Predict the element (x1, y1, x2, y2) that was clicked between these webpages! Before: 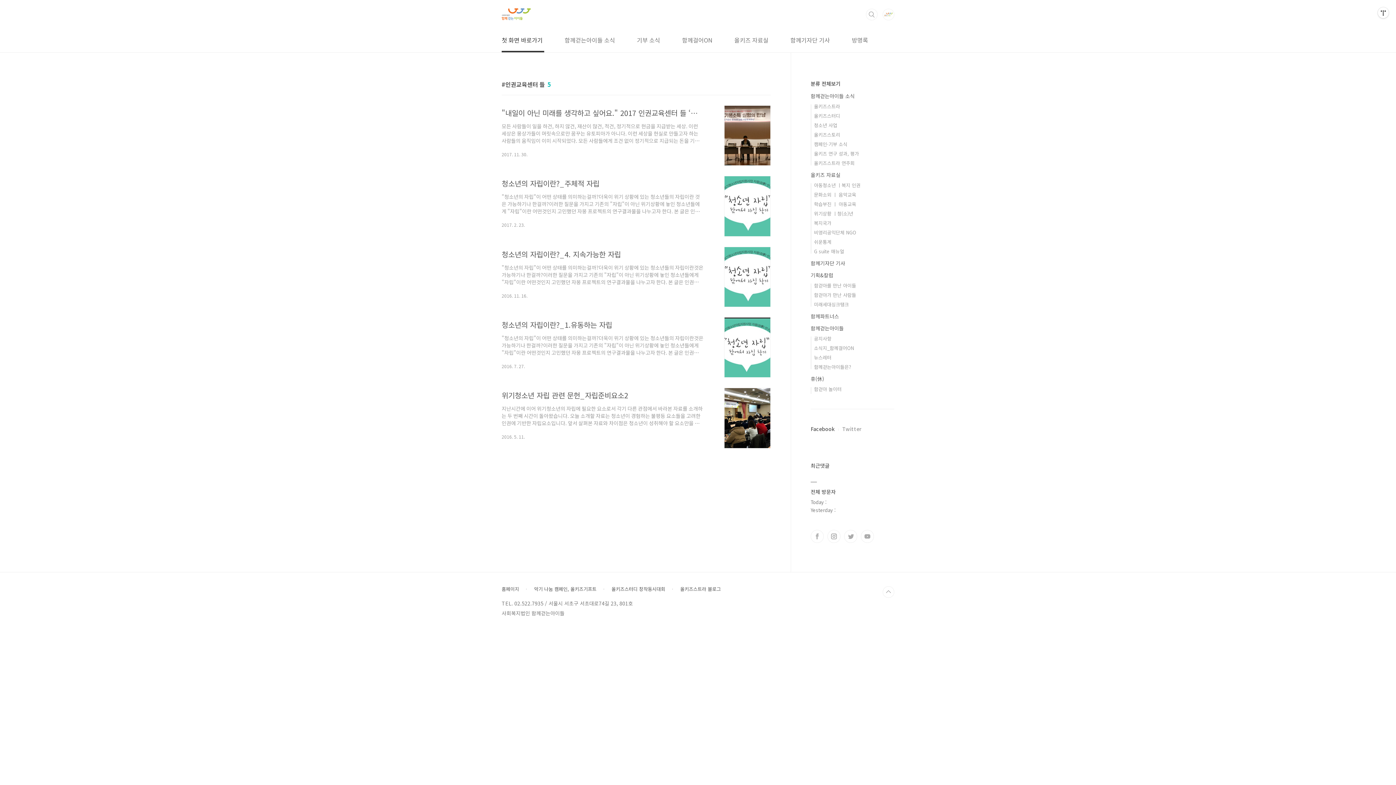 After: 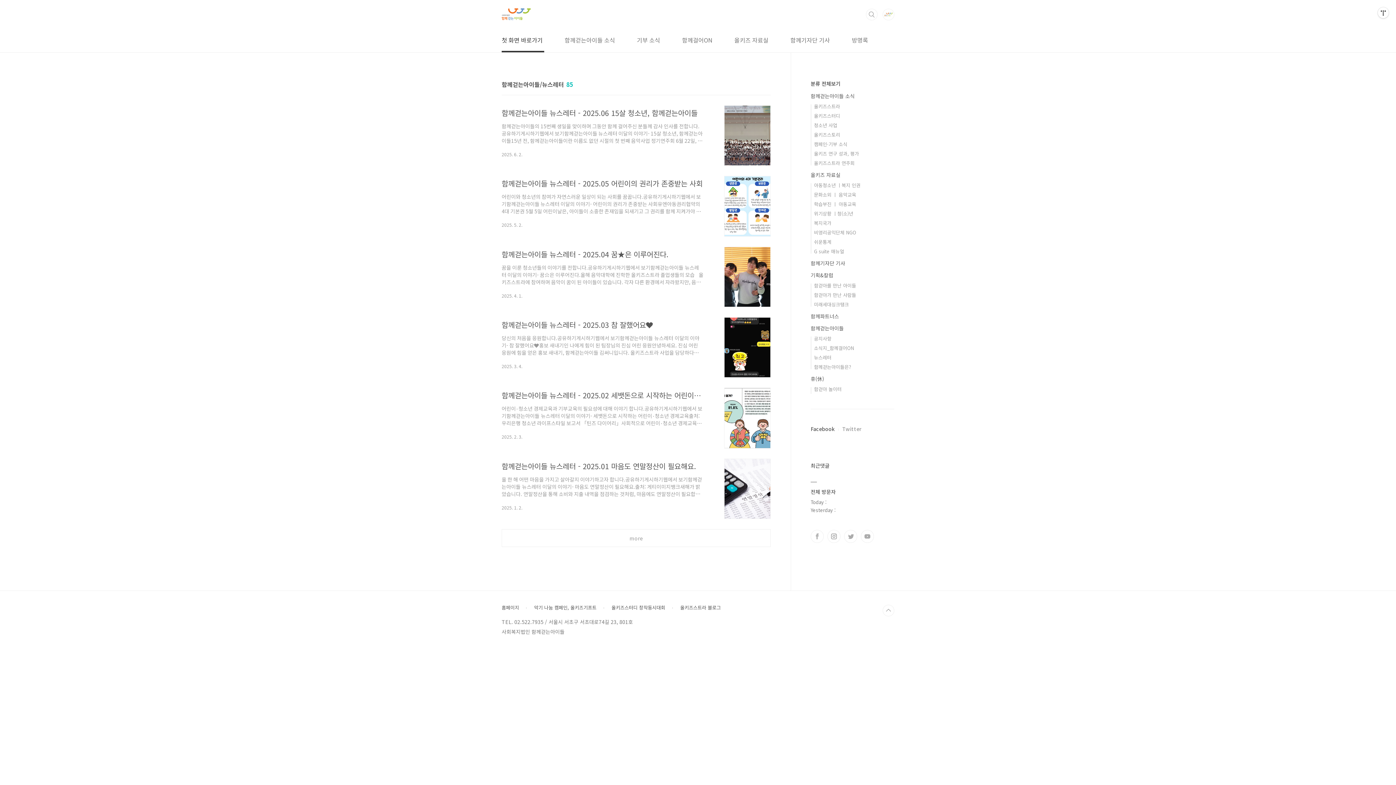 Action: label: 뉴스레터 bbox: (814, 354, 831, 361)